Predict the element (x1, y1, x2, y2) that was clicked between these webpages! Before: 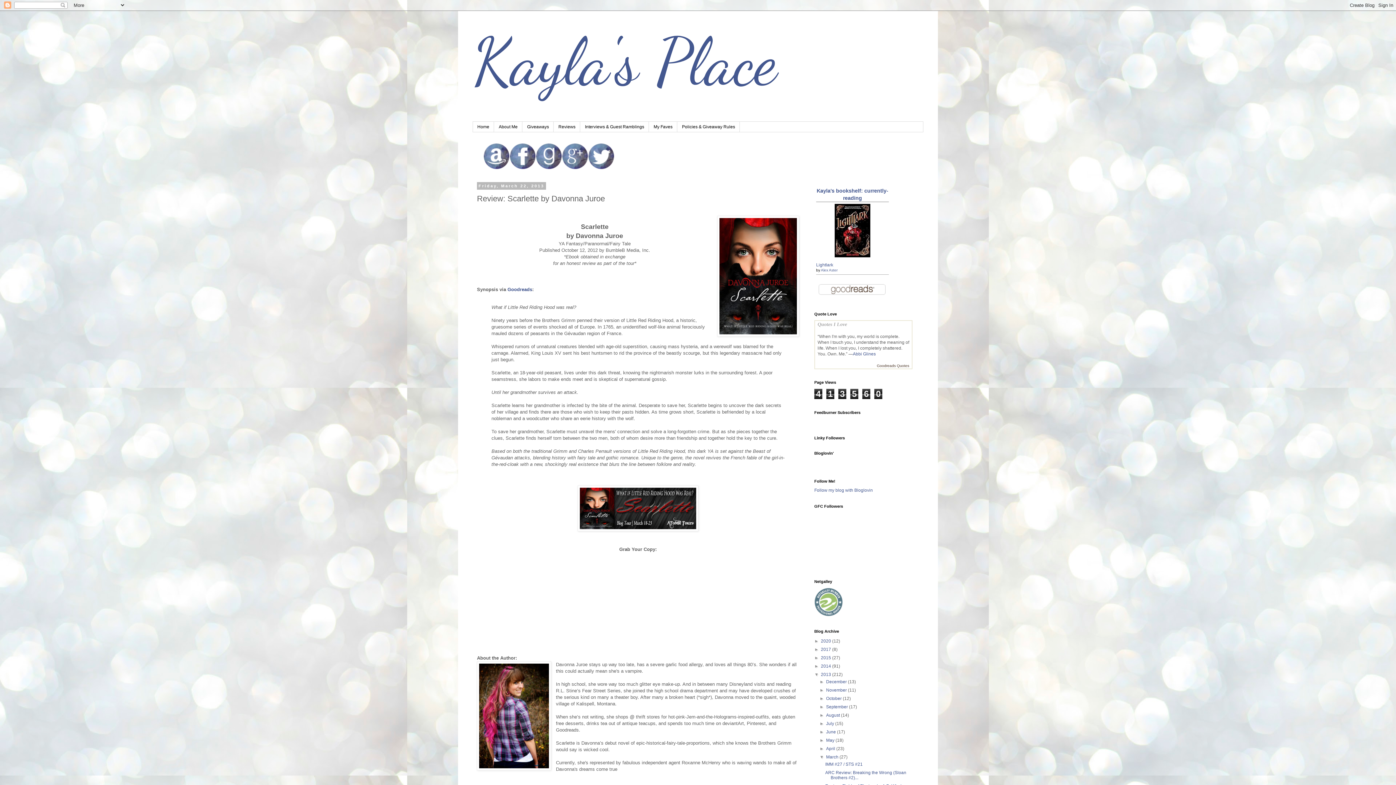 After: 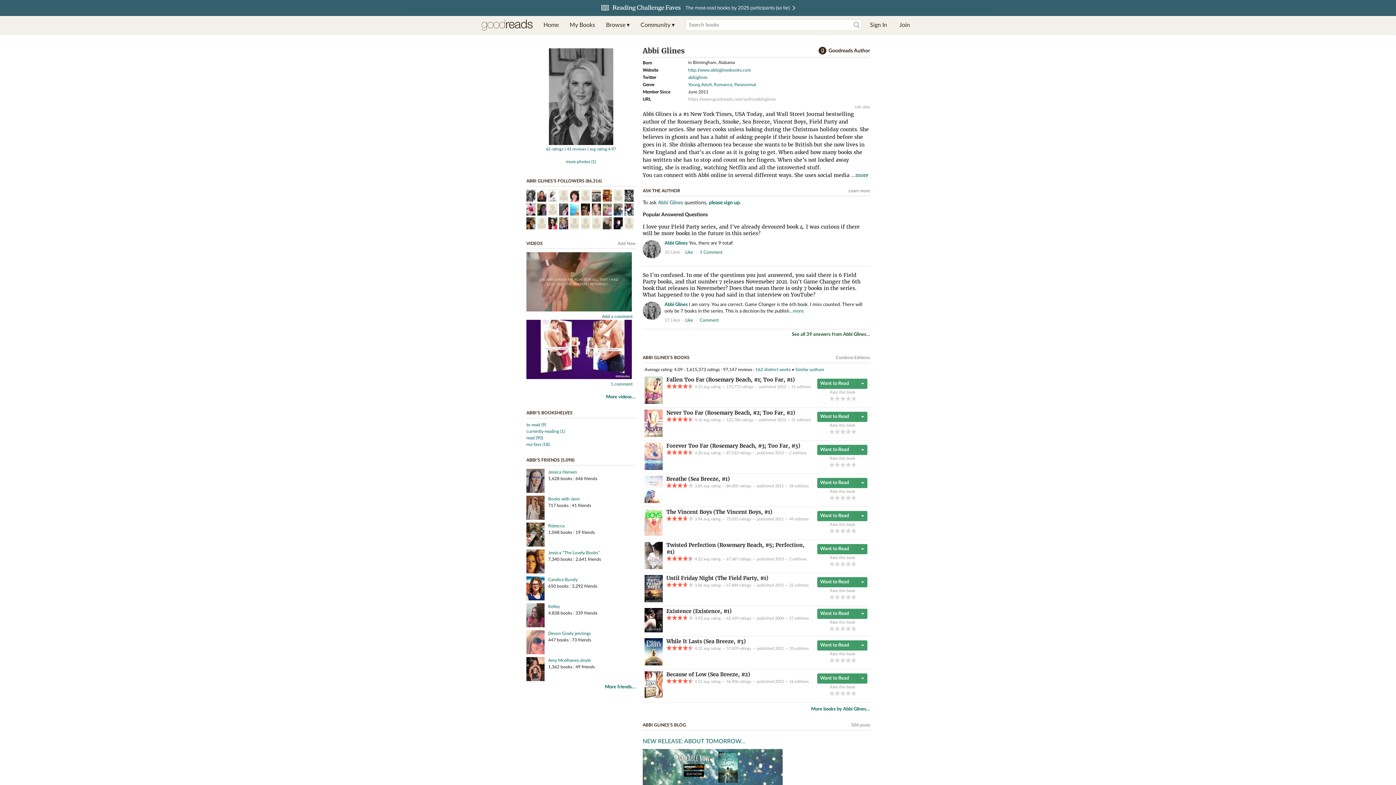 Action: label: Abbi Glines bbox: (853, 351, 876, 356)